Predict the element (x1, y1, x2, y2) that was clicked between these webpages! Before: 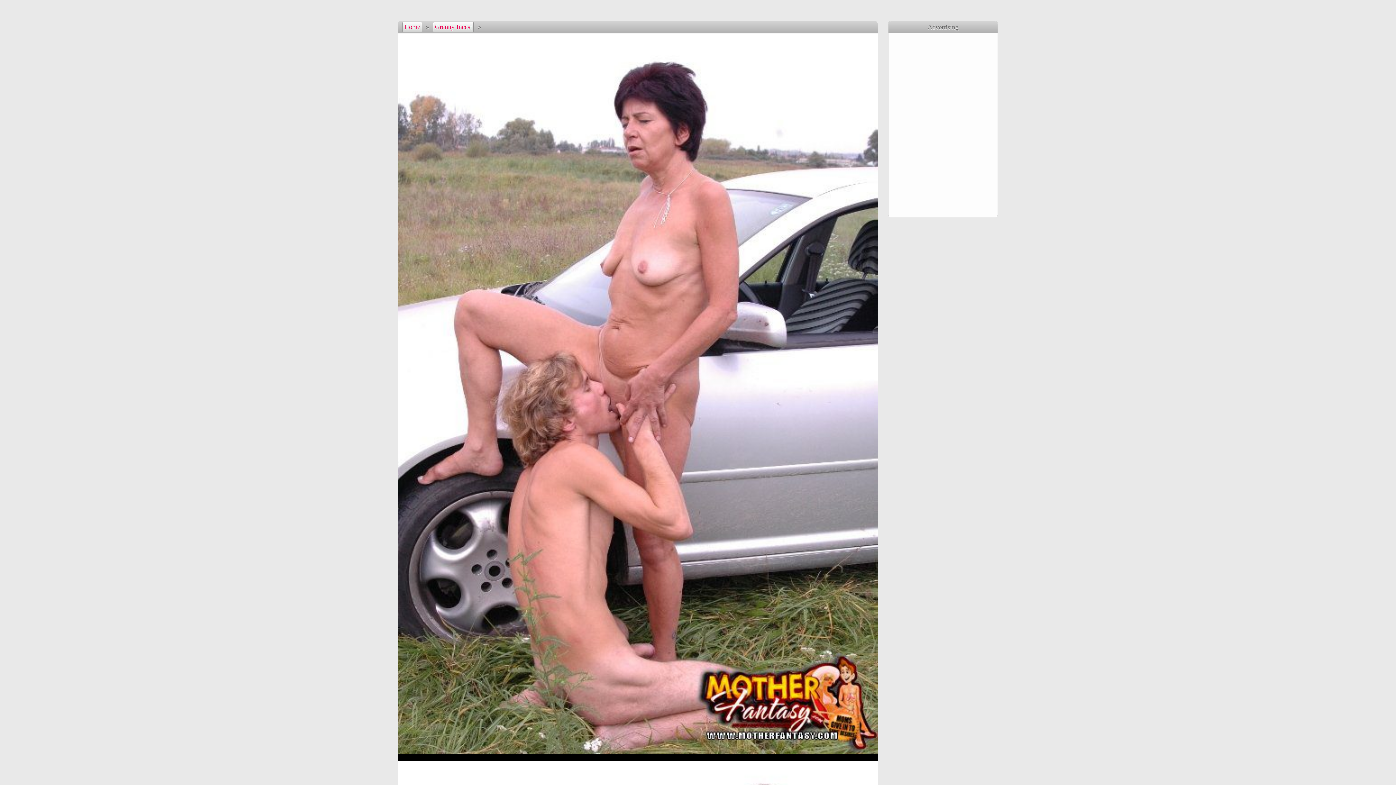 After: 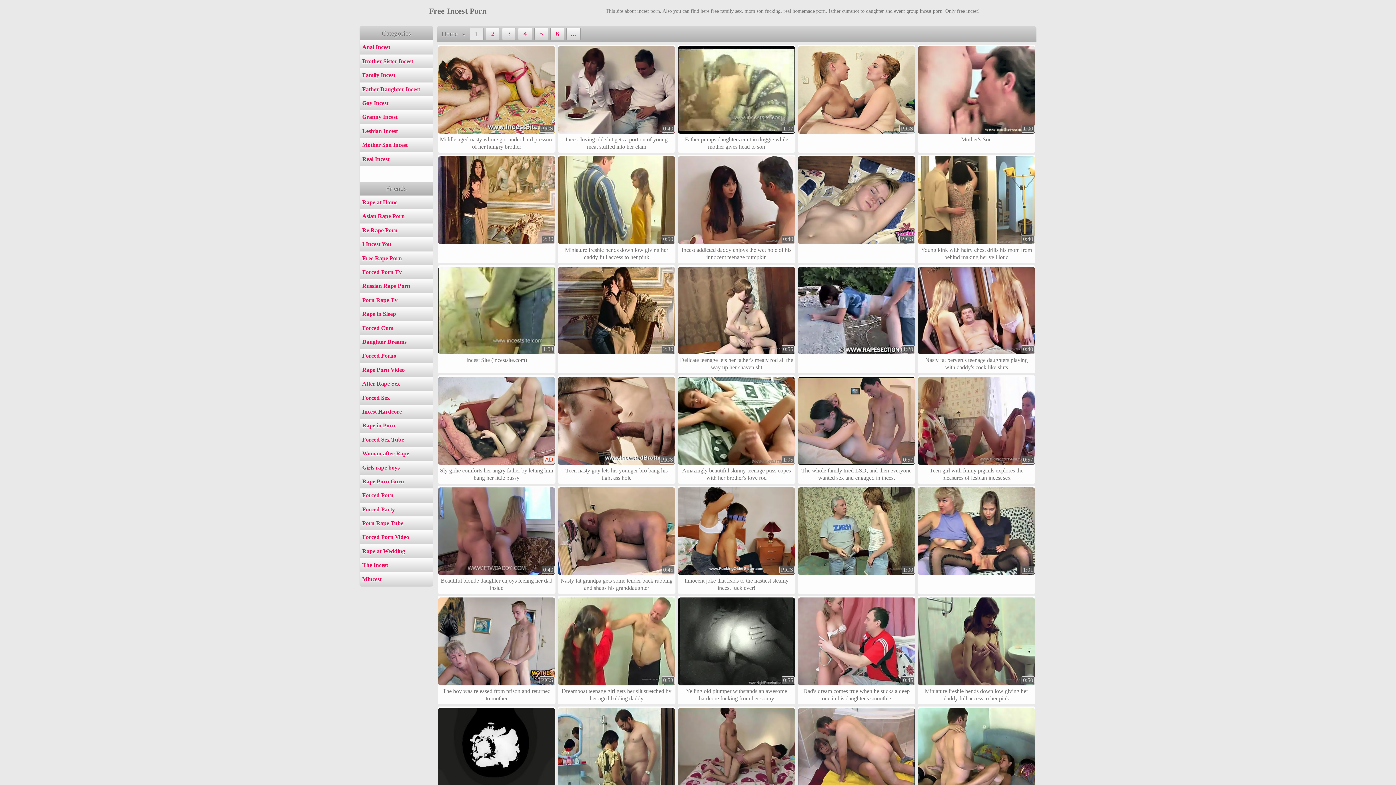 Action: label: Home bbox: (402, 21, 422, 32)